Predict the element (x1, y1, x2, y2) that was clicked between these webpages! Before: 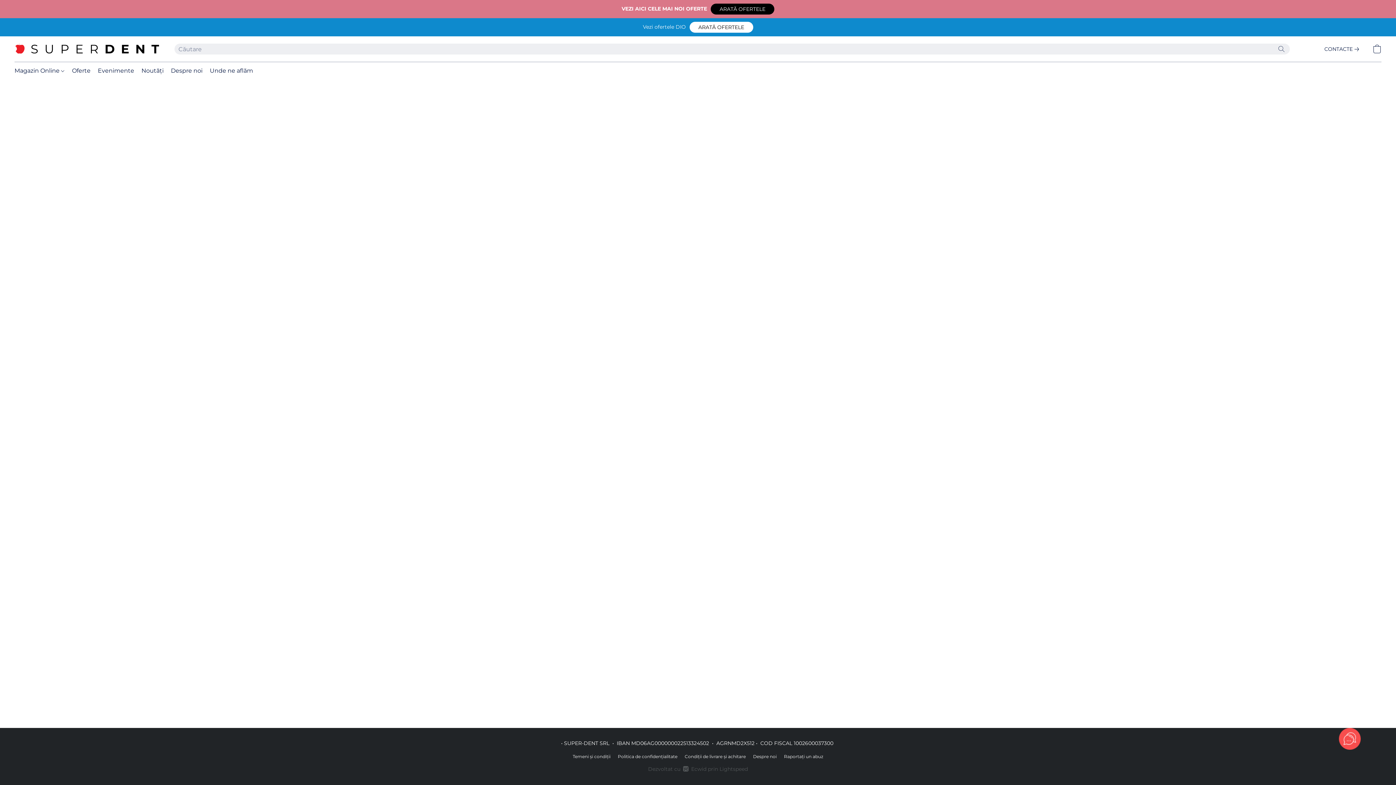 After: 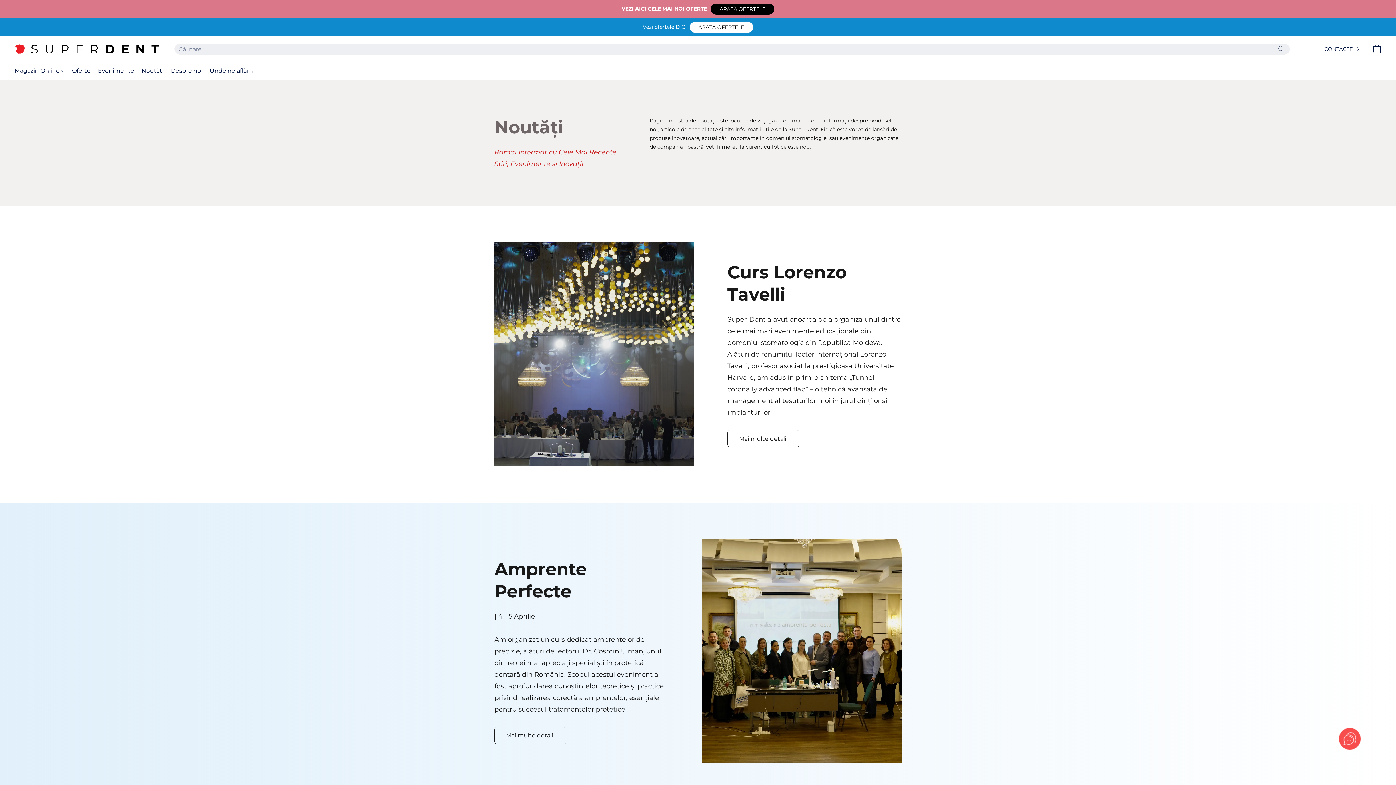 Action: label: Noutăți bbox: (137, 64, 167, 77)